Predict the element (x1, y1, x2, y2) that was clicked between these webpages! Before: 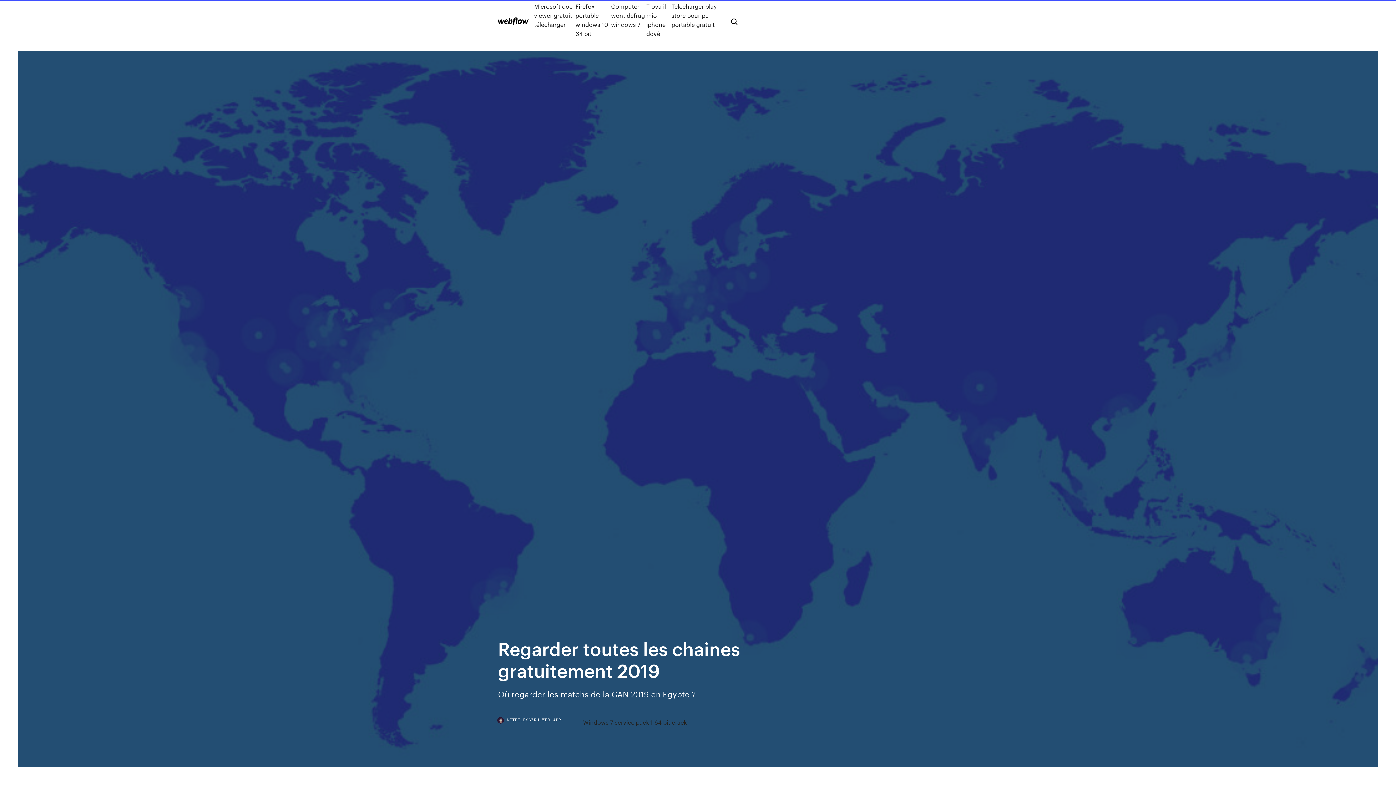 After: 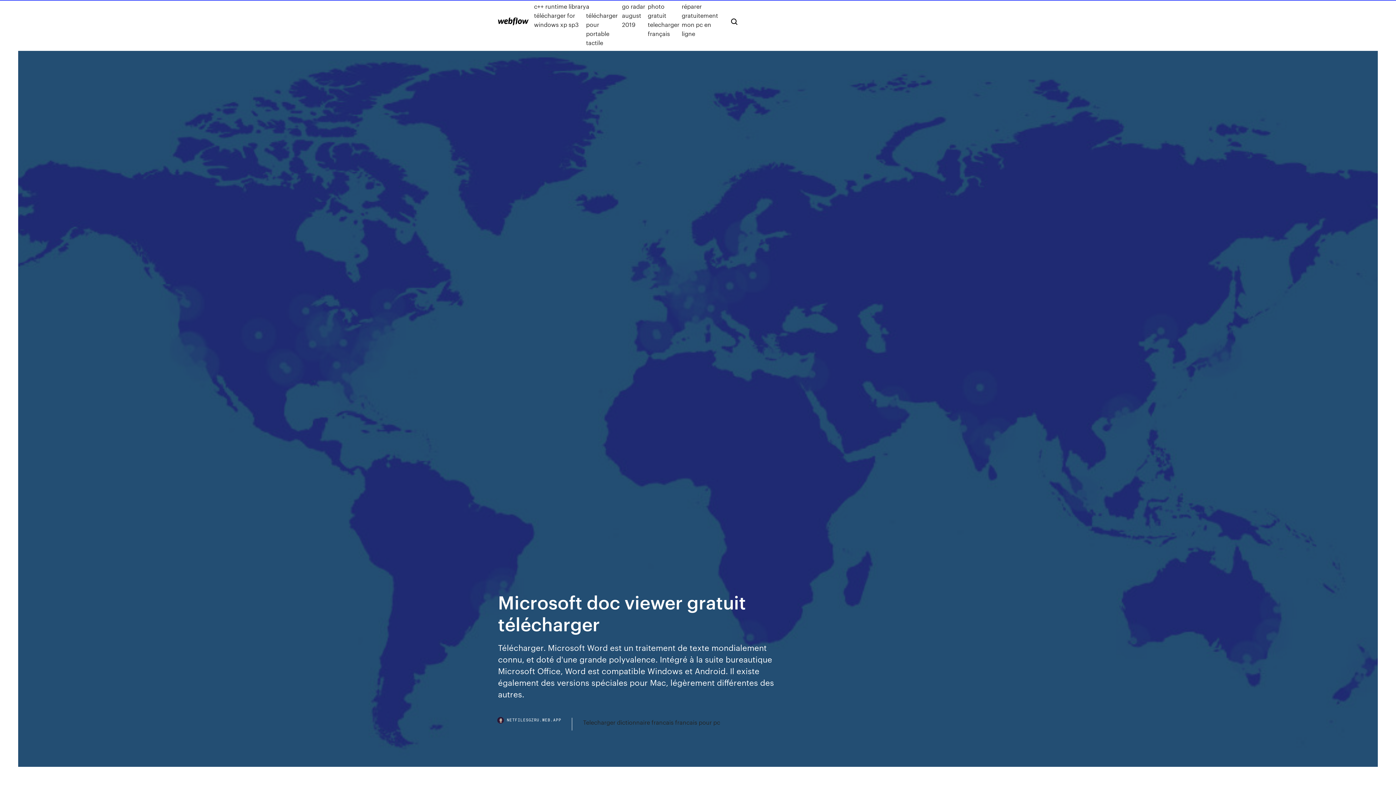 Action: bbox: (534, 1, 575, 38) label: Microsoft doc viewer gratuit télécharger